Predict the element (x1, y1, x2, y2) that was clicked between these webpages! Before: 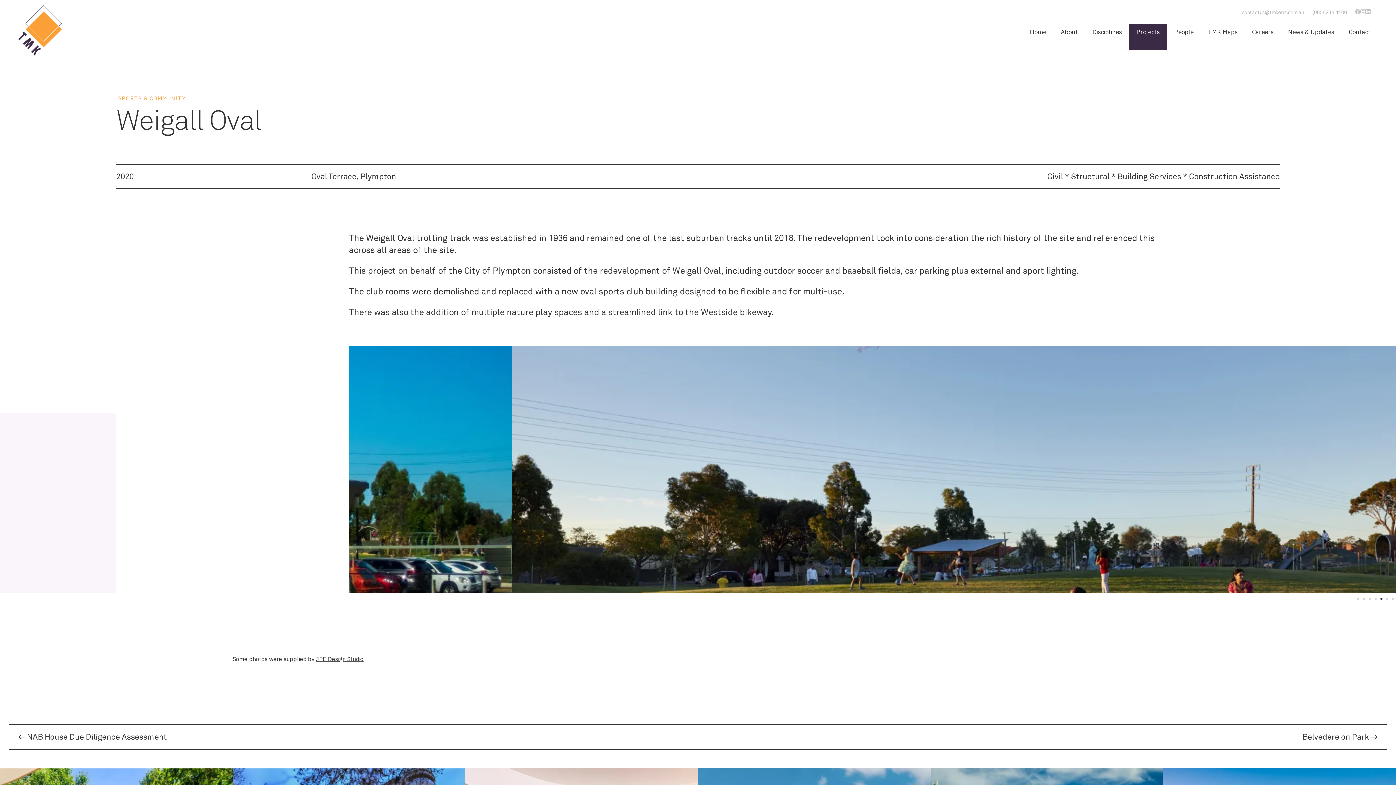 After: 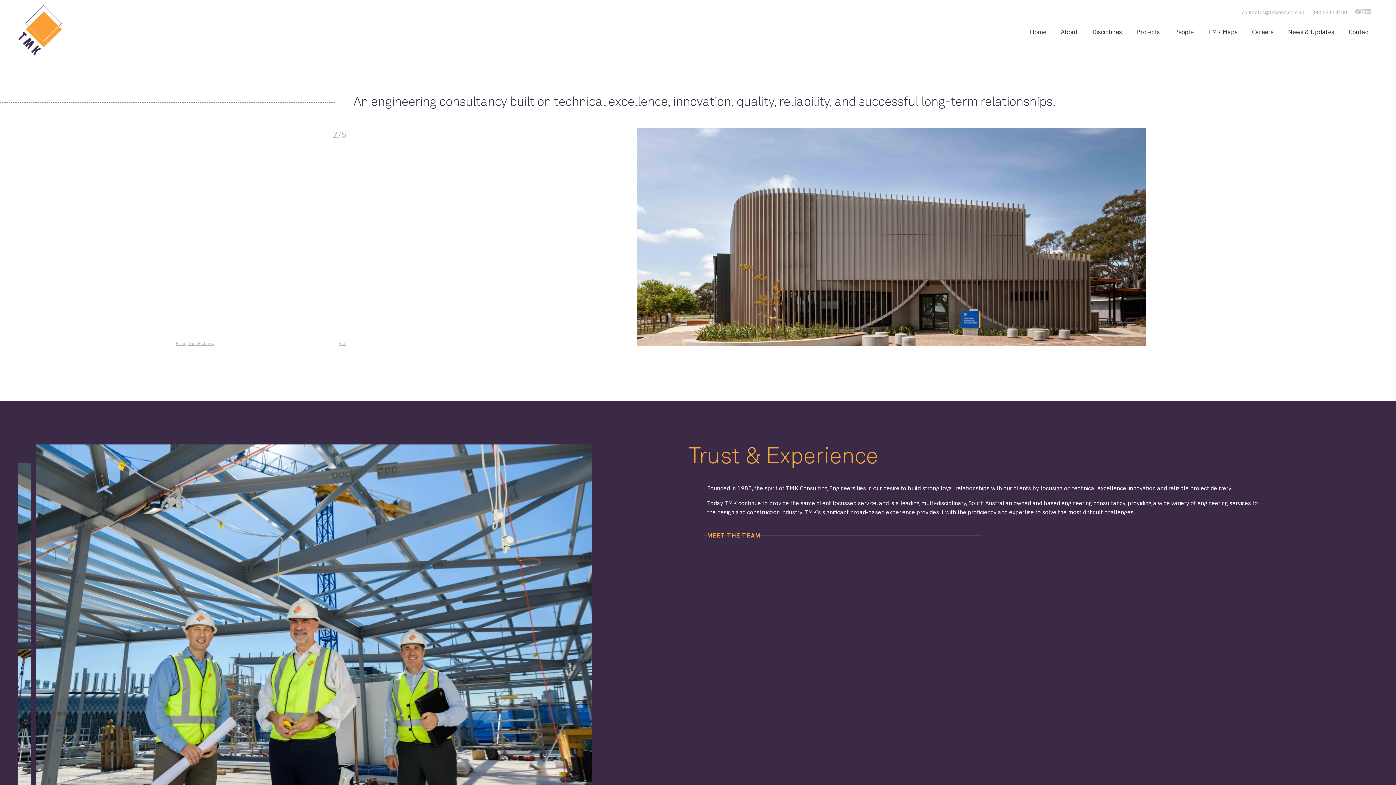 Action: bbox: (1022, 23, 1053, 49) label: Home